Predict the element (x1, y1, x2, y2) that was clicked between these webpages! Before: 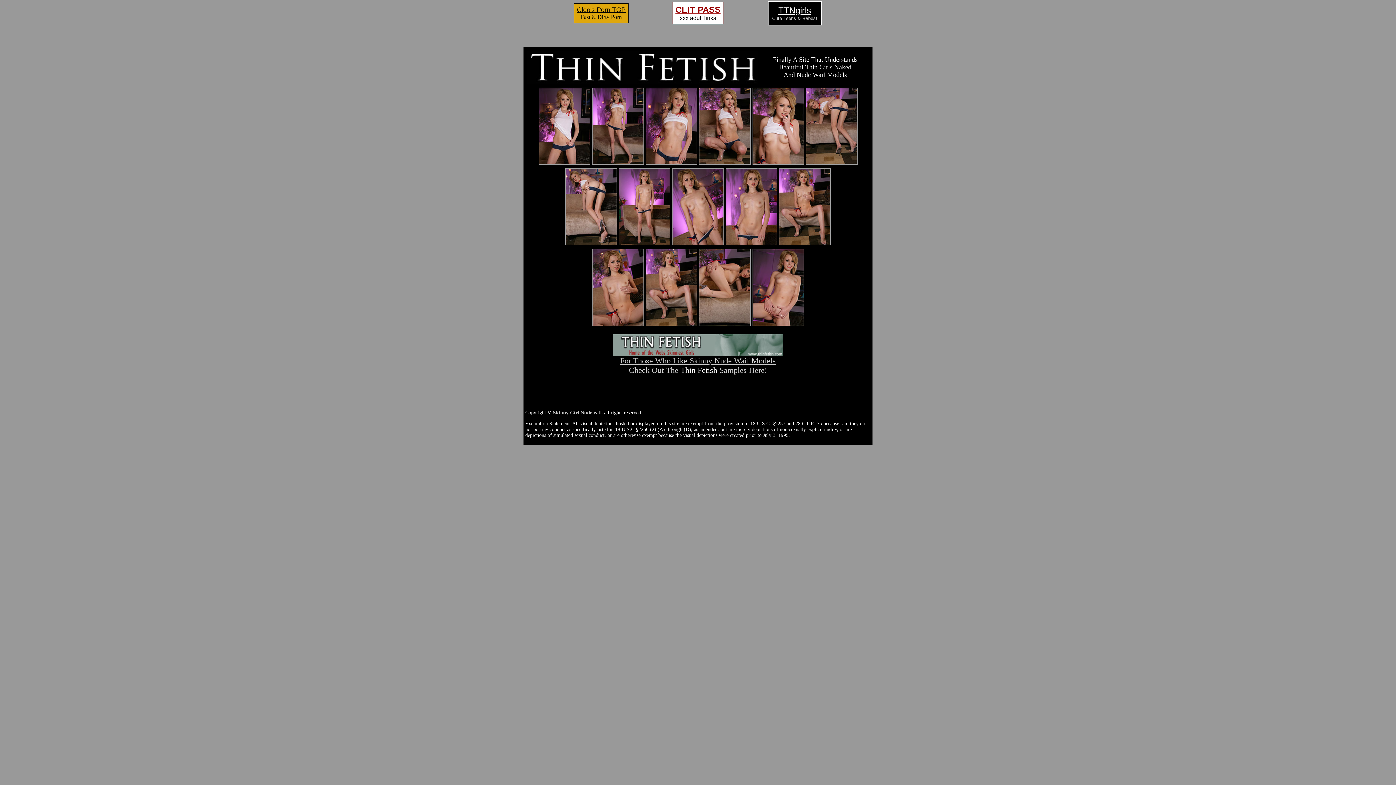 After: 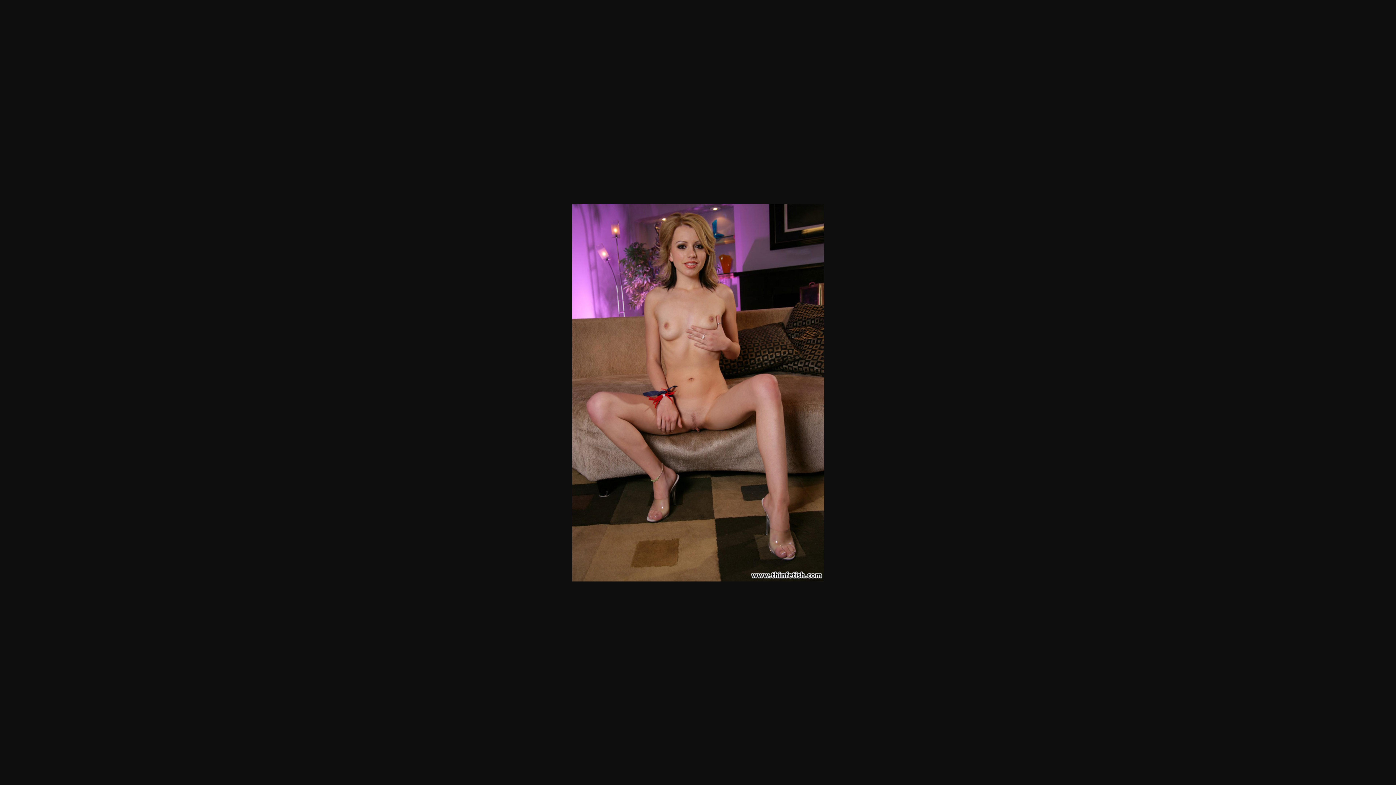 Action: bbox: (779, 239, 830, 246)